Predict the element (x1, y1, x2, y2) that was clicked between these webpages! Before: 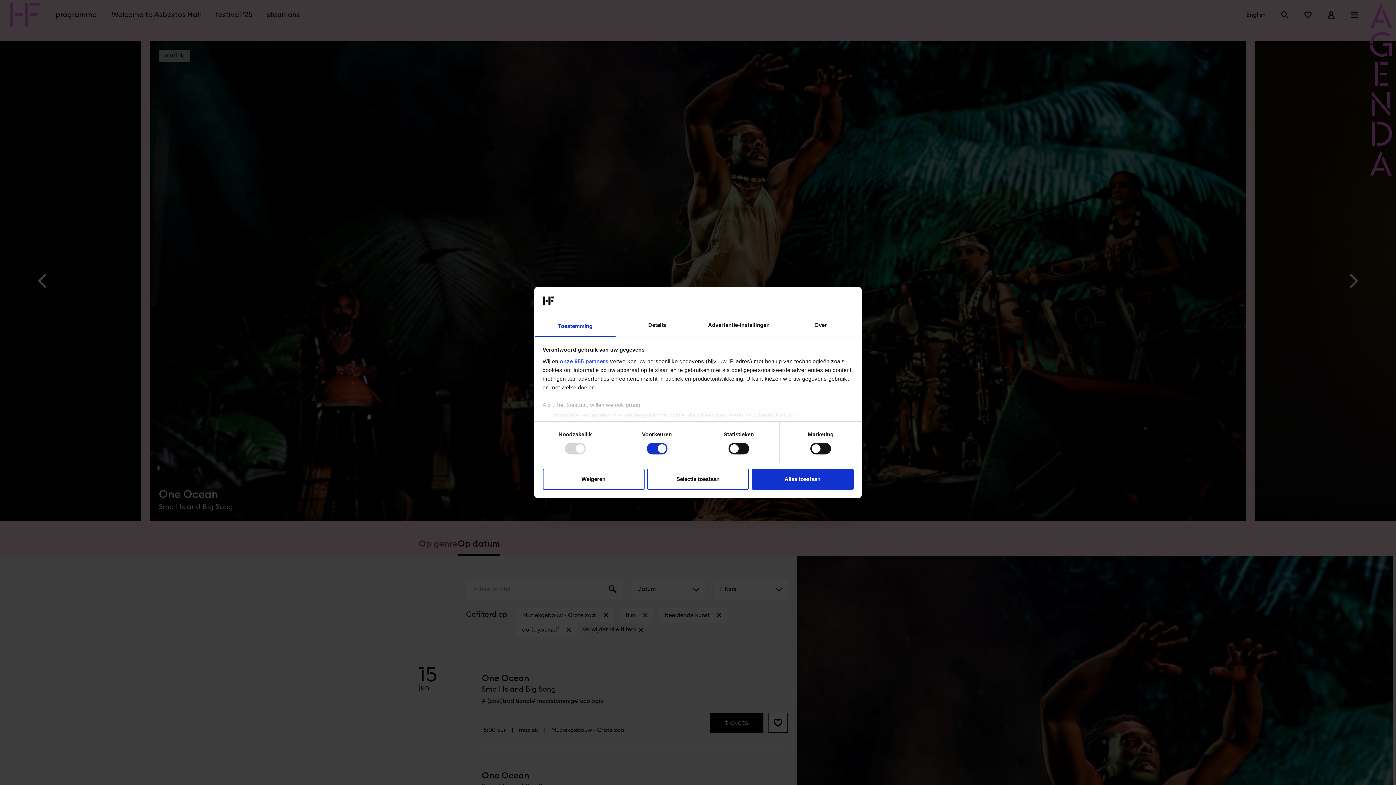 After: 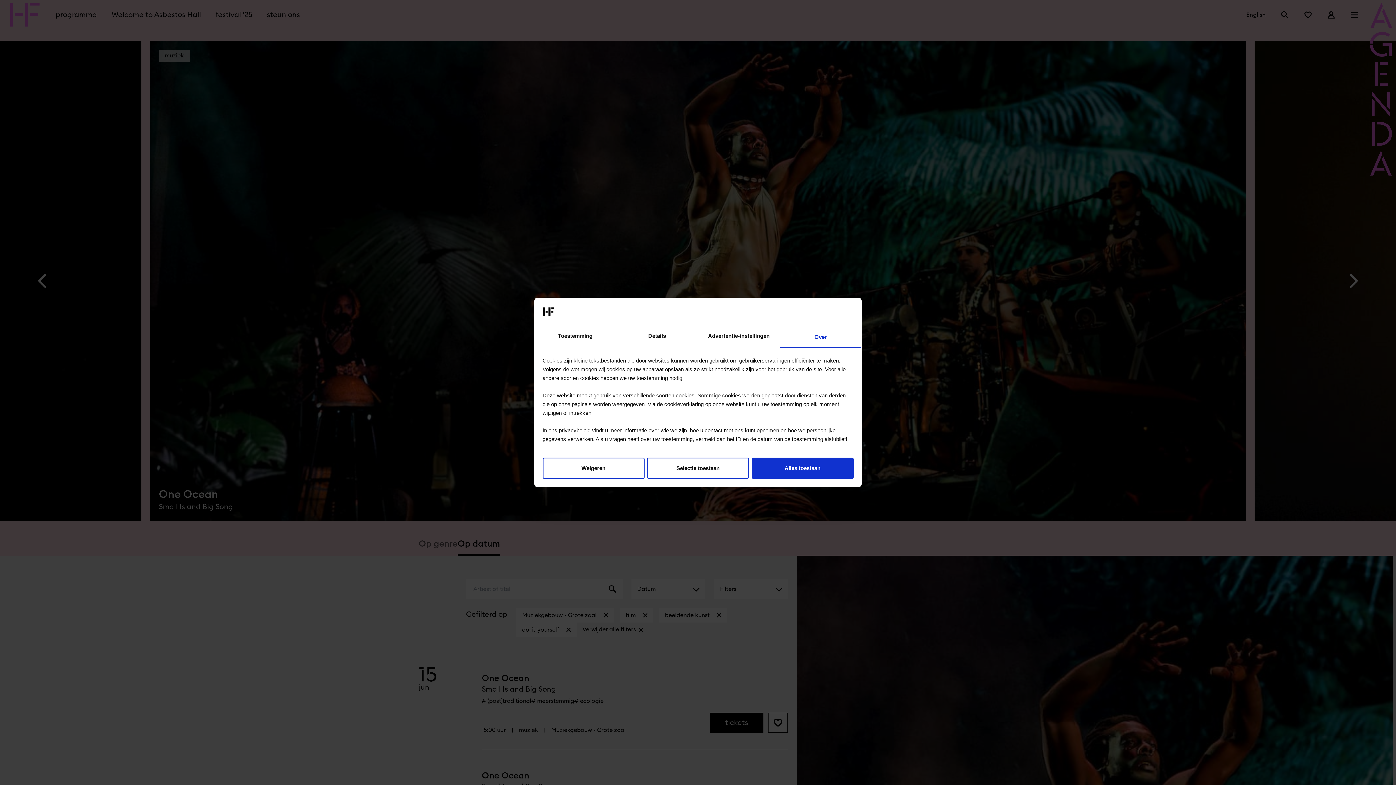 Action: bbox: (780, 315, 861, 337) label: Over